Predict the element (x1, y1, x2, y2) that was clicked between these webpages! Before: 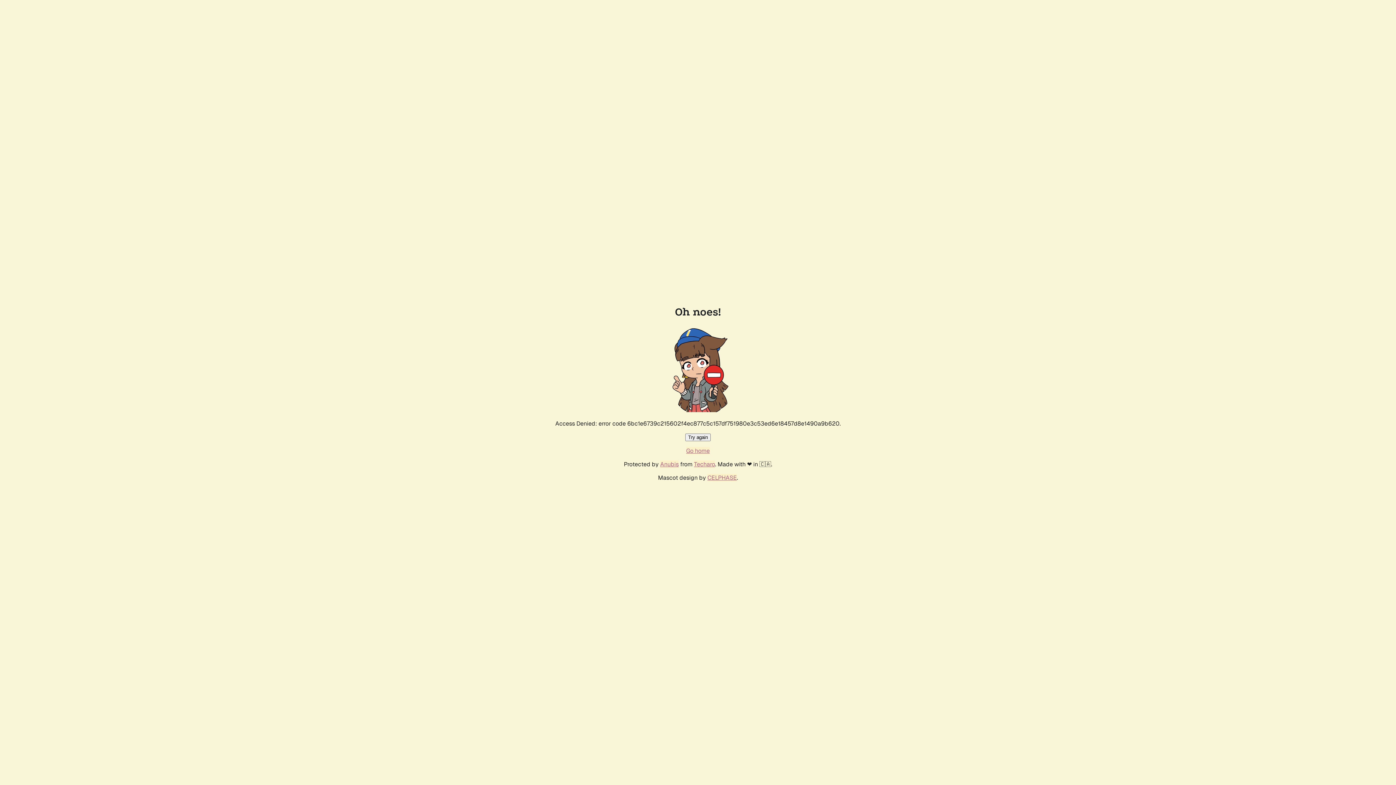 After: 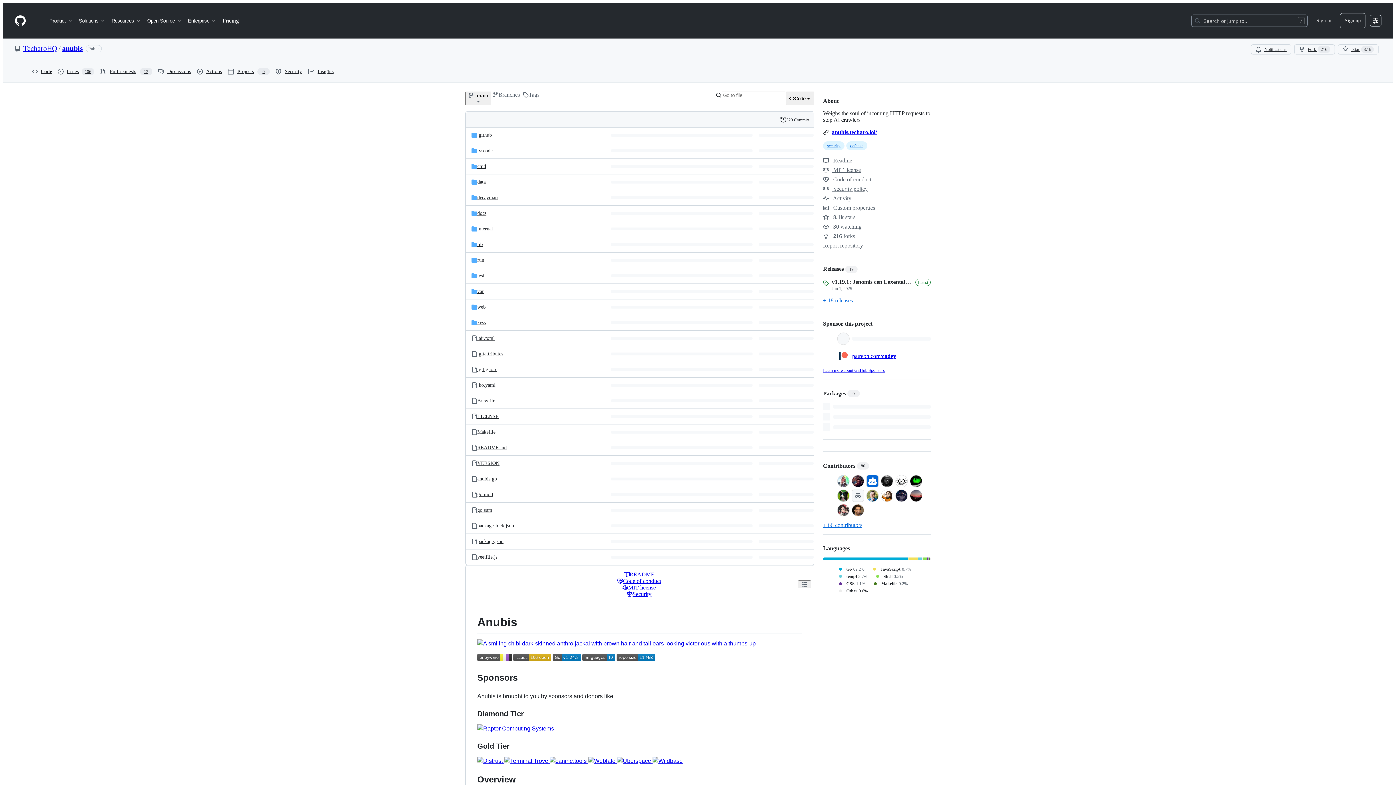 Action: bbox: (660, 460, 678, 468) label: Anubis